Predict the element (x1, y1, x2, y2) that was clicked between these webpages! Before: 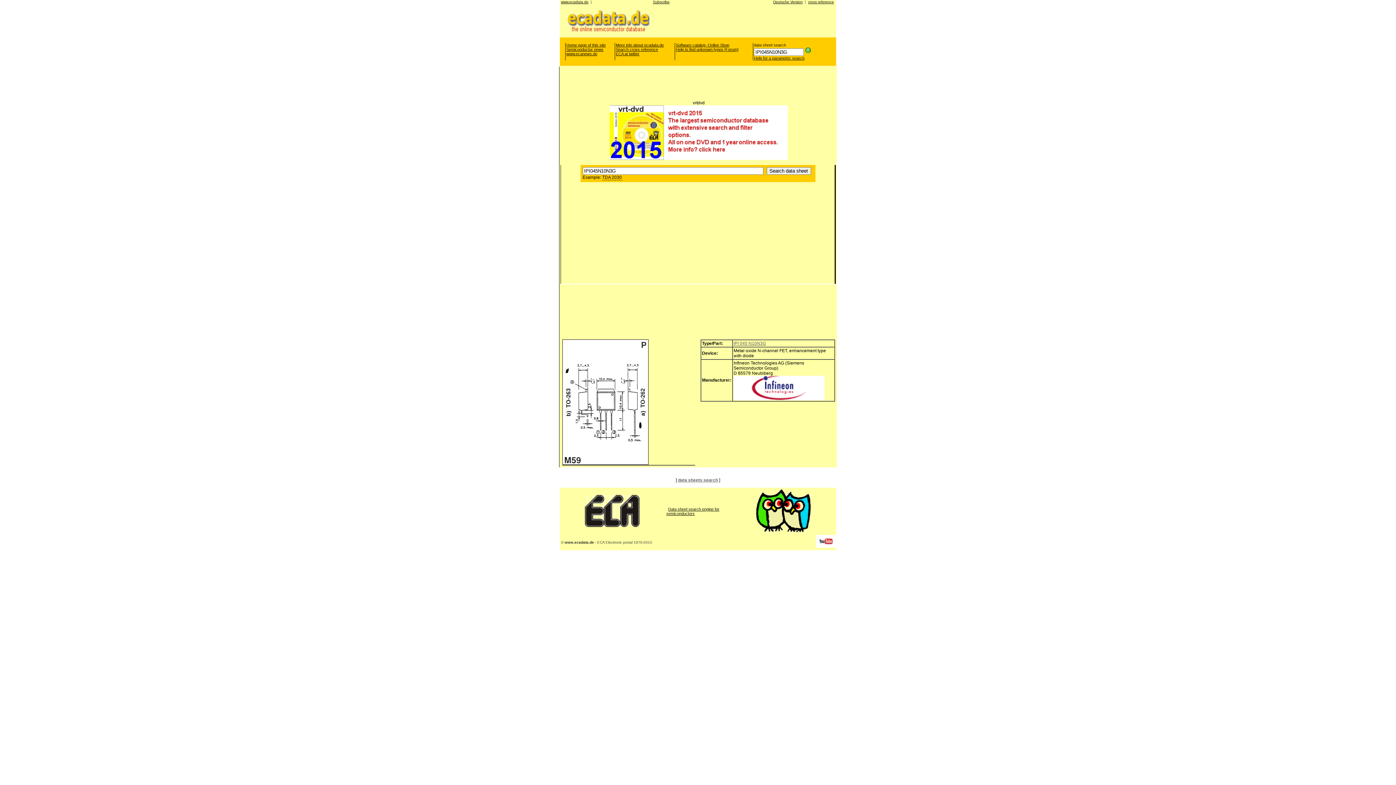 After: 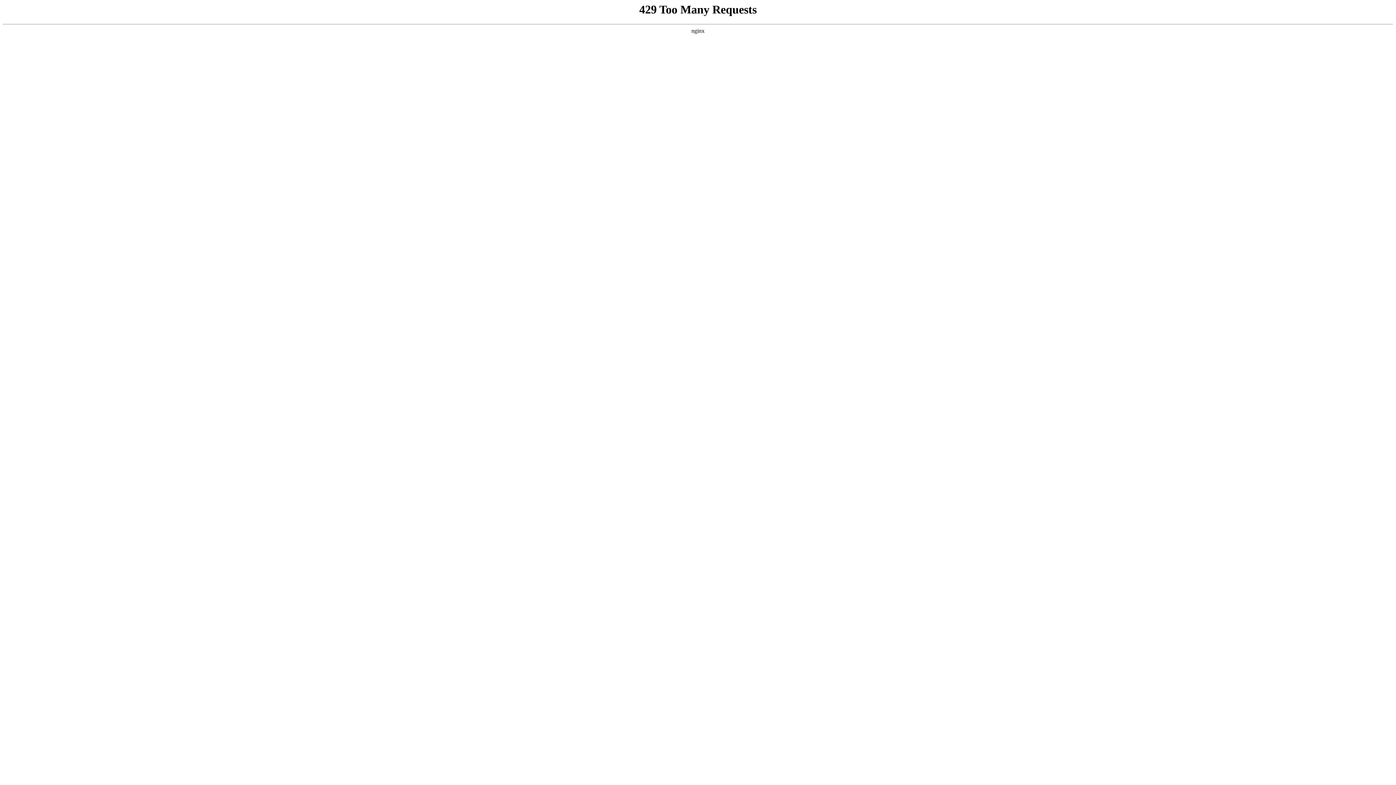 Action: label: More info about ecadata.de bbox: (616, 42, 674, 47)